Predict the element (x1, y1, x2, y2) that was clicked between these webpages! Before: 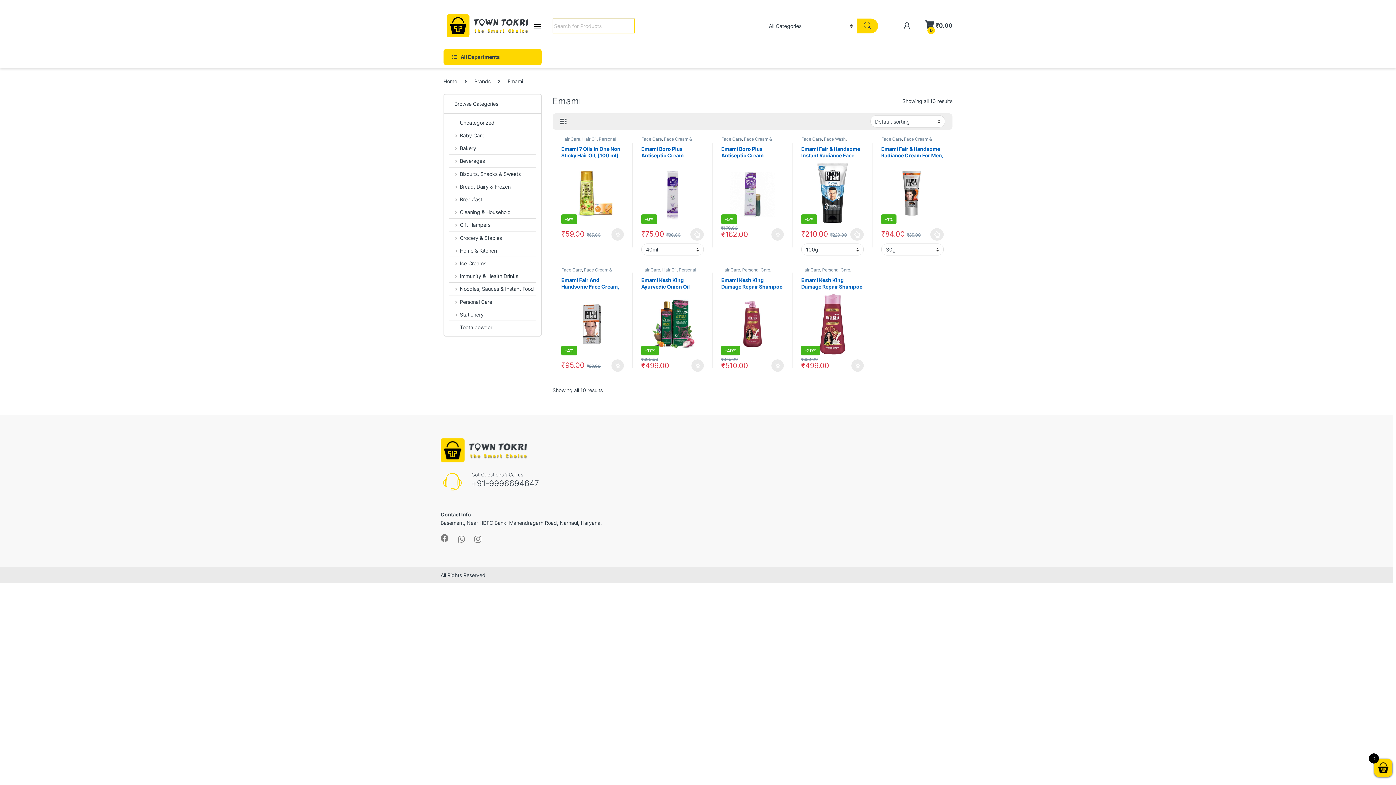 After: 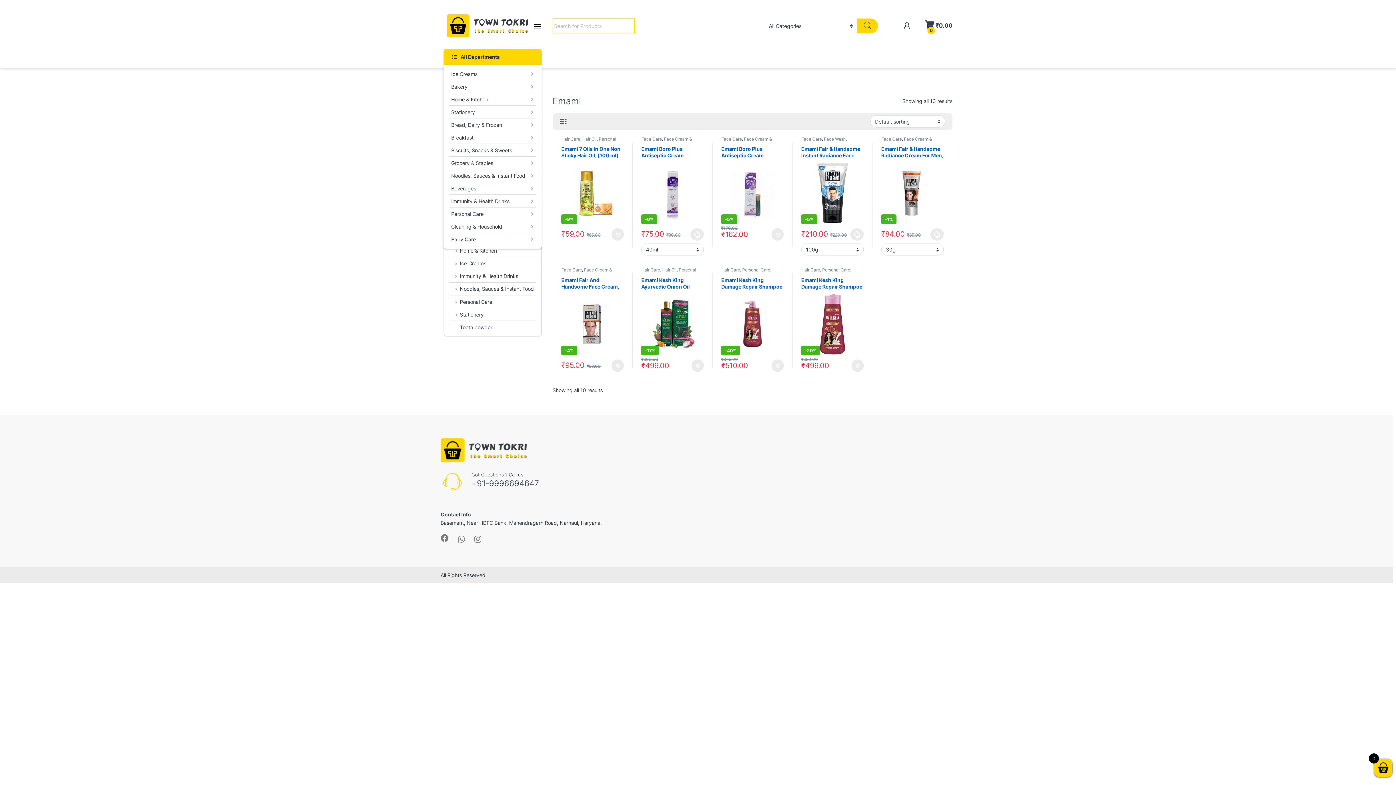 Action: label: All Departments bbox: (443, 49, 541, 65)